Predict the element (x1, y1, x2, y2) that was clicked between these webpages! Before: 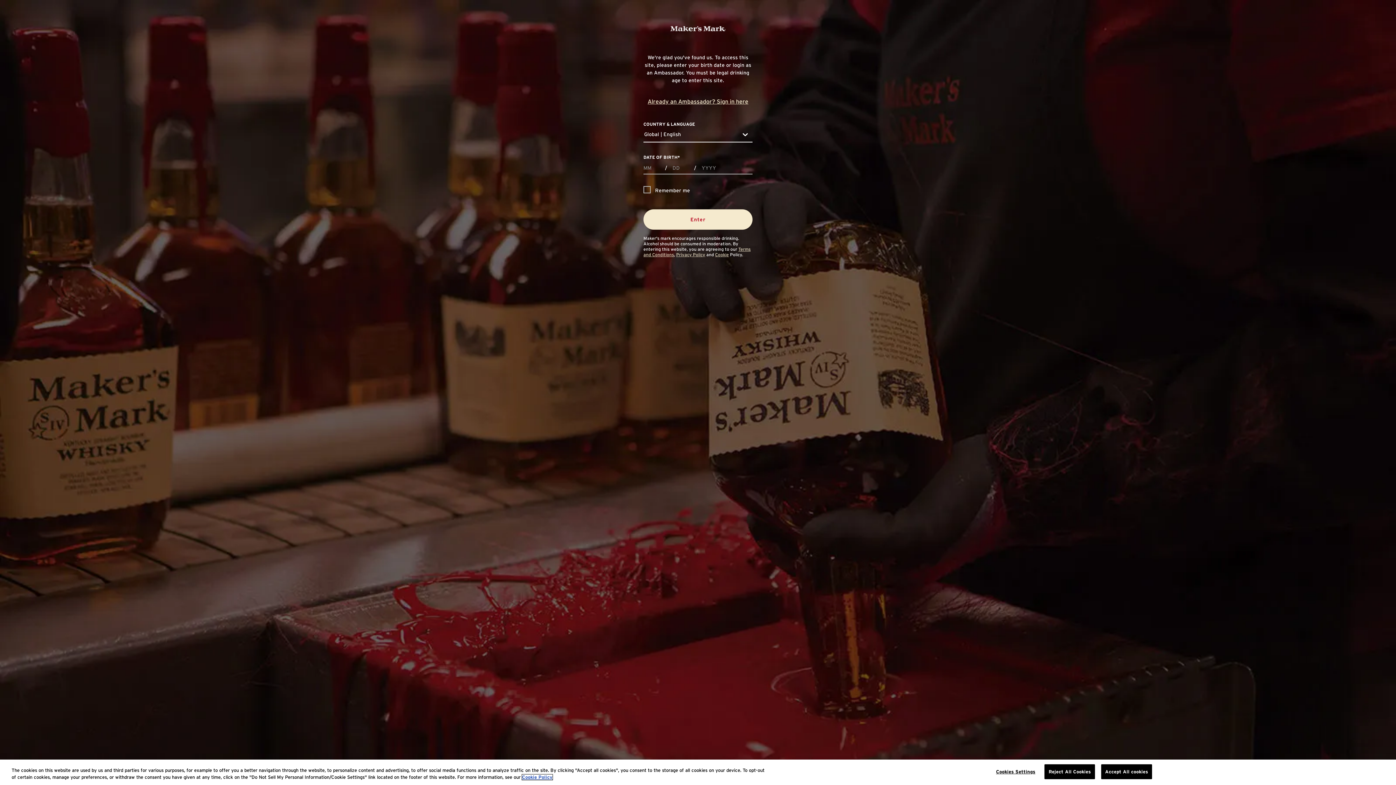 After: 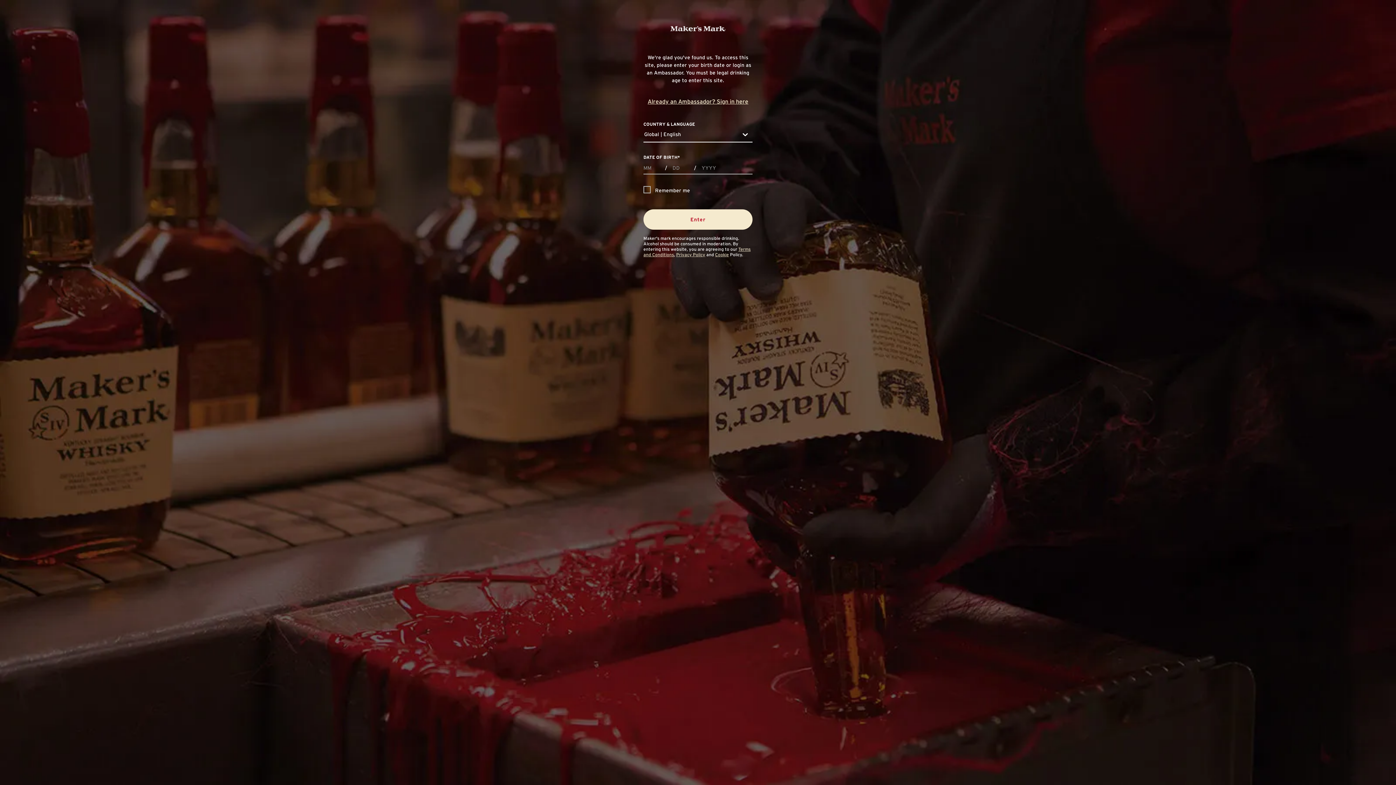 Action: bbox: (1101, 764, 1152, 779) label: Accept All cookies